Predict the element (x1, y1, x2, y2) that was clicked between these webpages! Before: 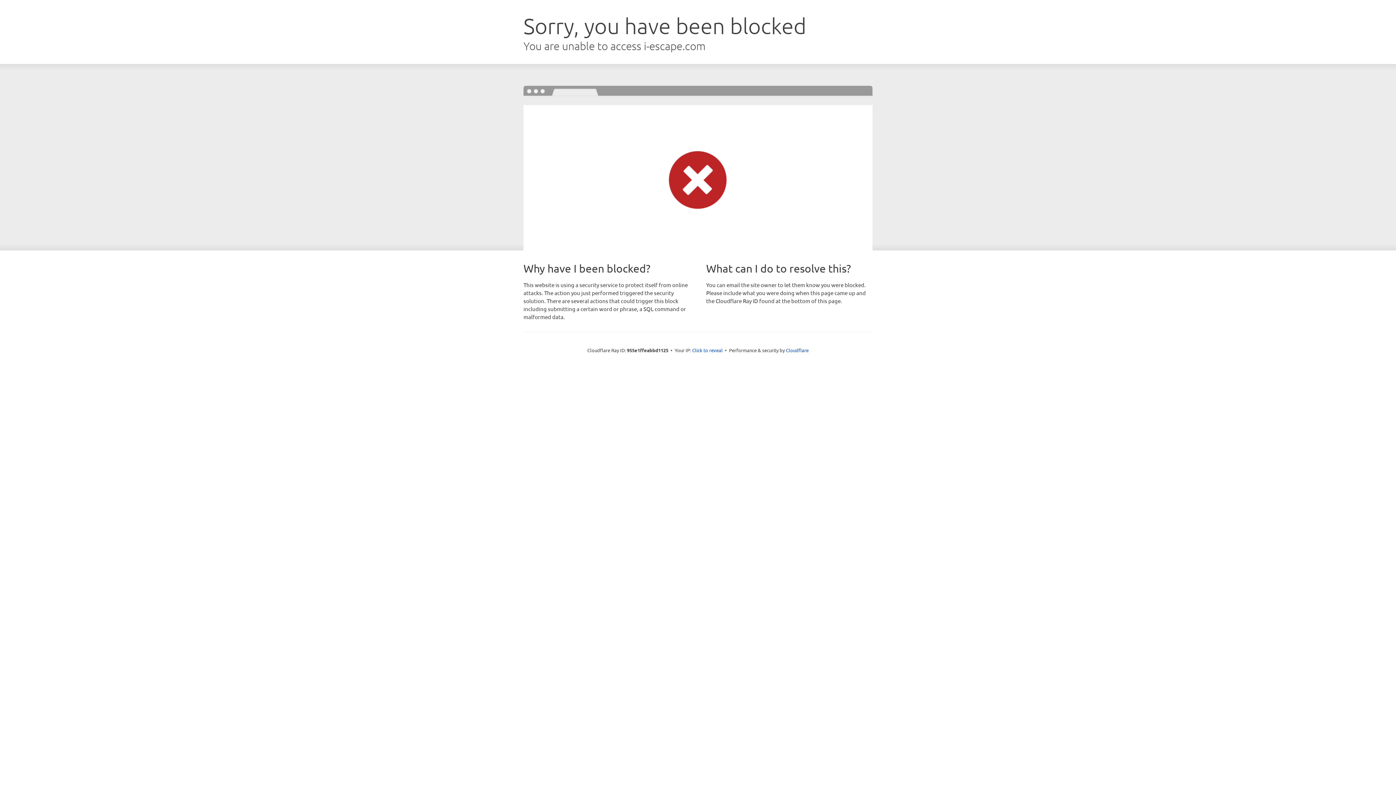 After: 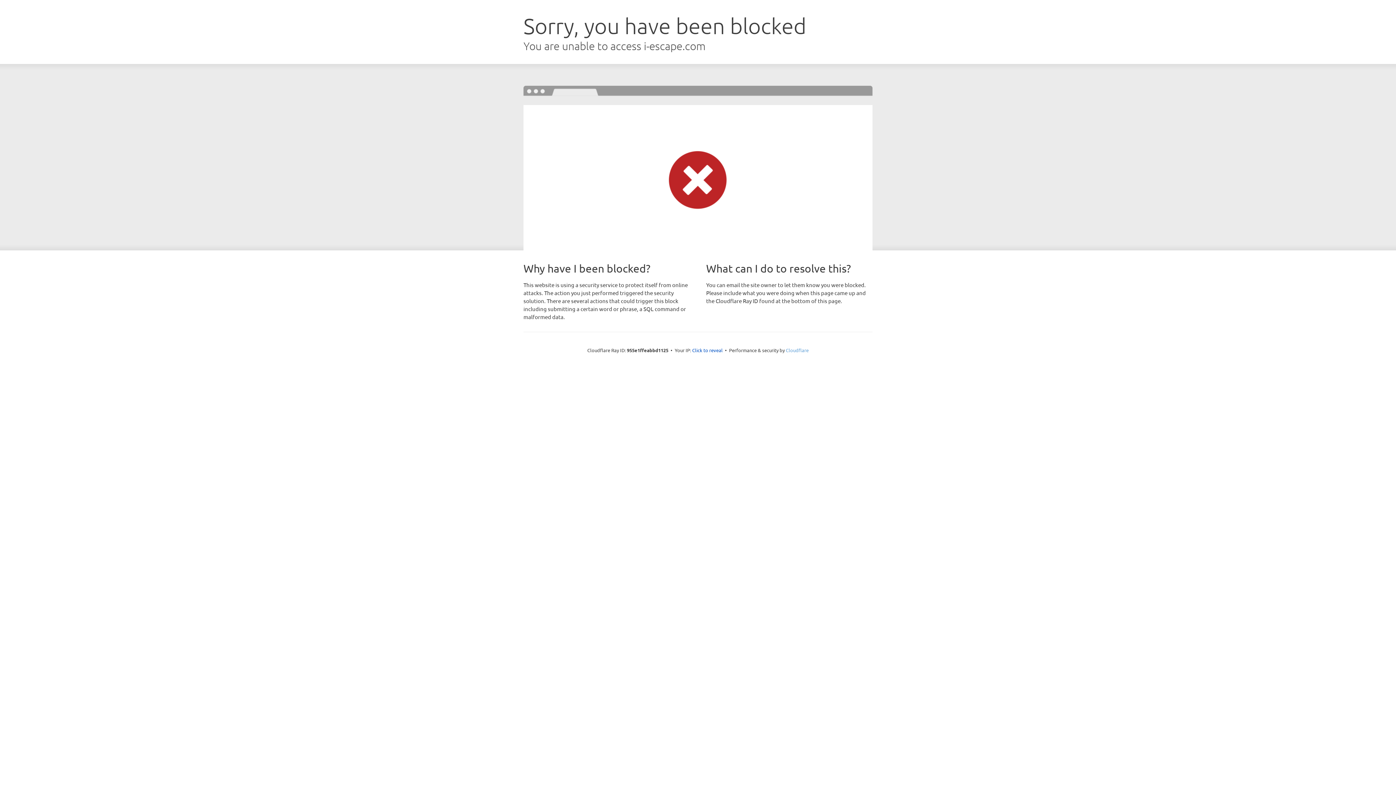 Action: bbox: (786, 347, 808, 353) label: Cloudflare